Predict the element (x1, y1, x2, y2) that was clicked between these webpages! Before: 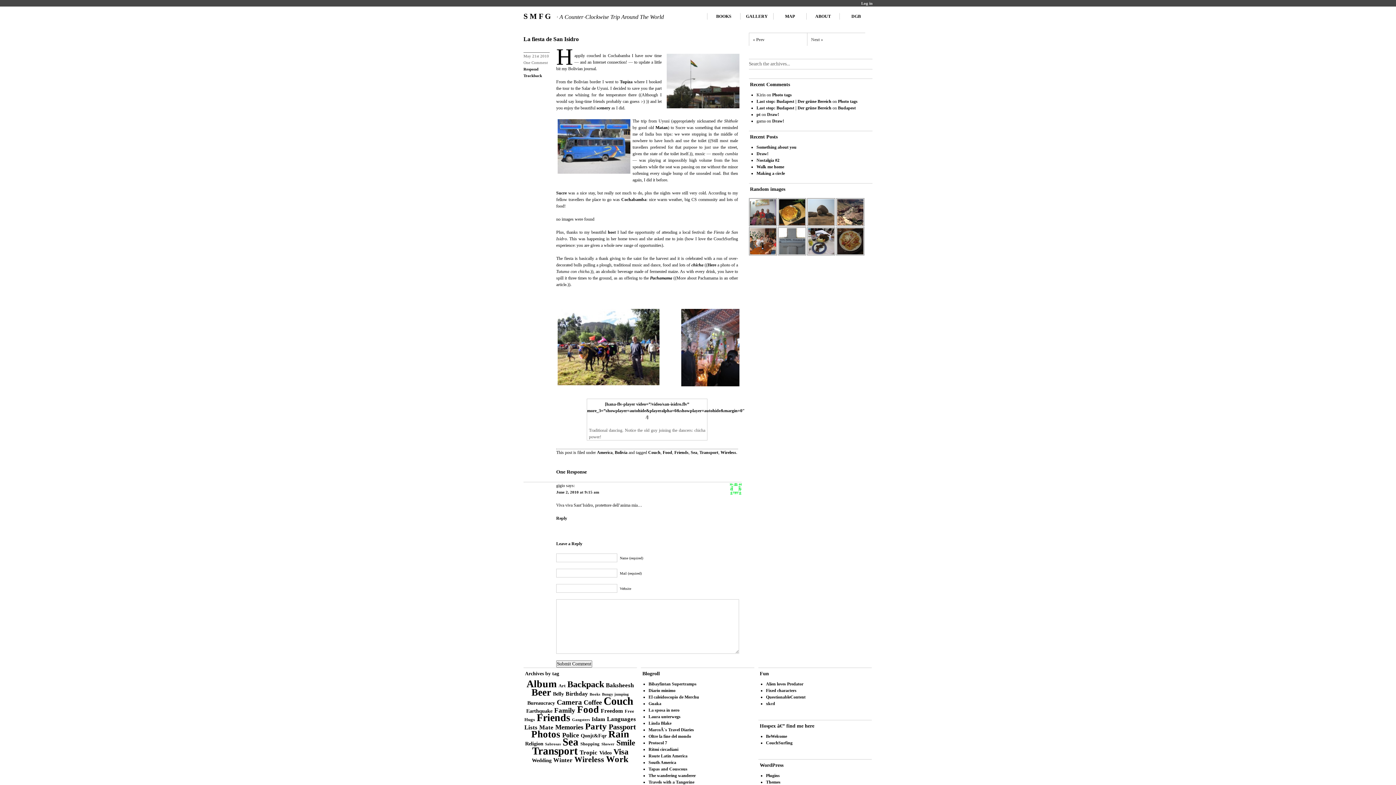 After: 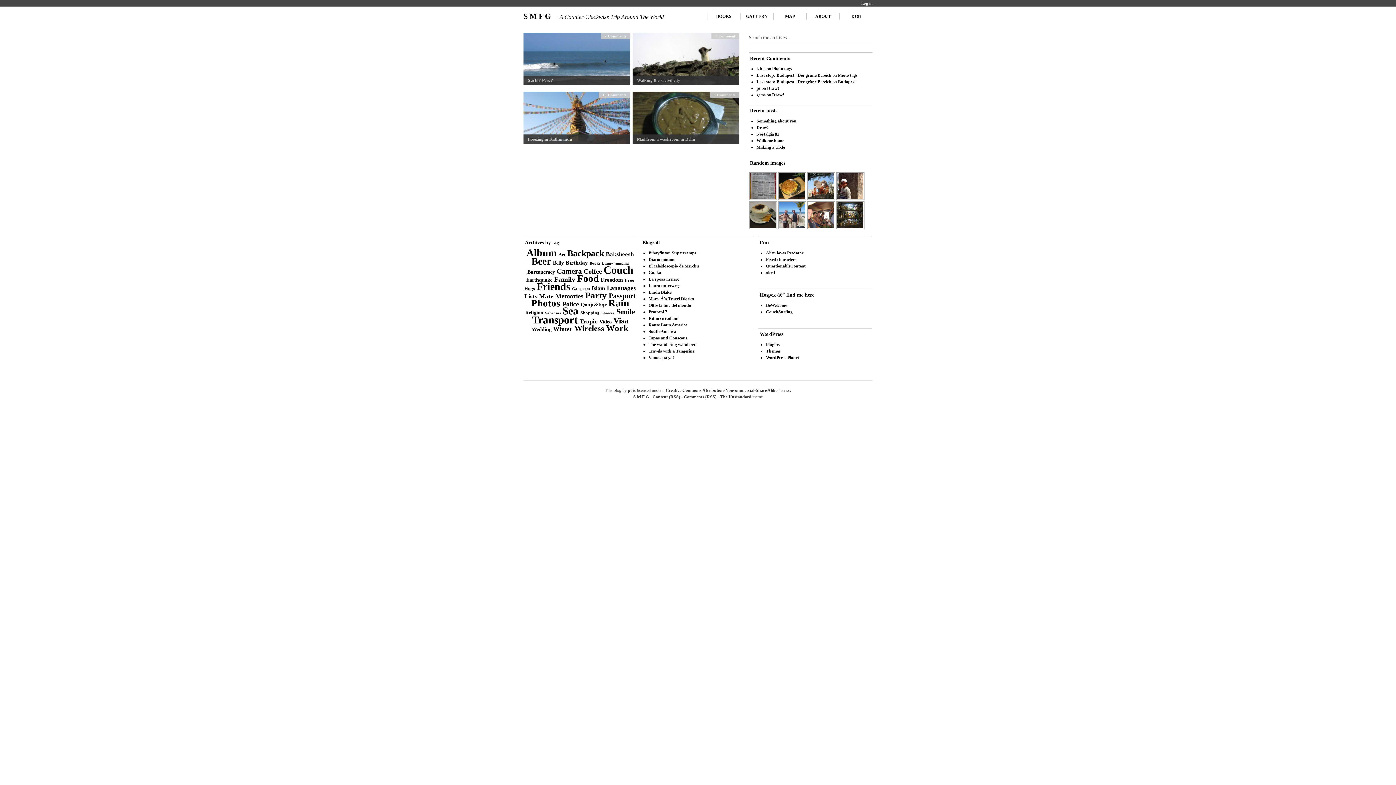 Action: bbox: (553, 691, 564, 697) label: Belly (4 items)